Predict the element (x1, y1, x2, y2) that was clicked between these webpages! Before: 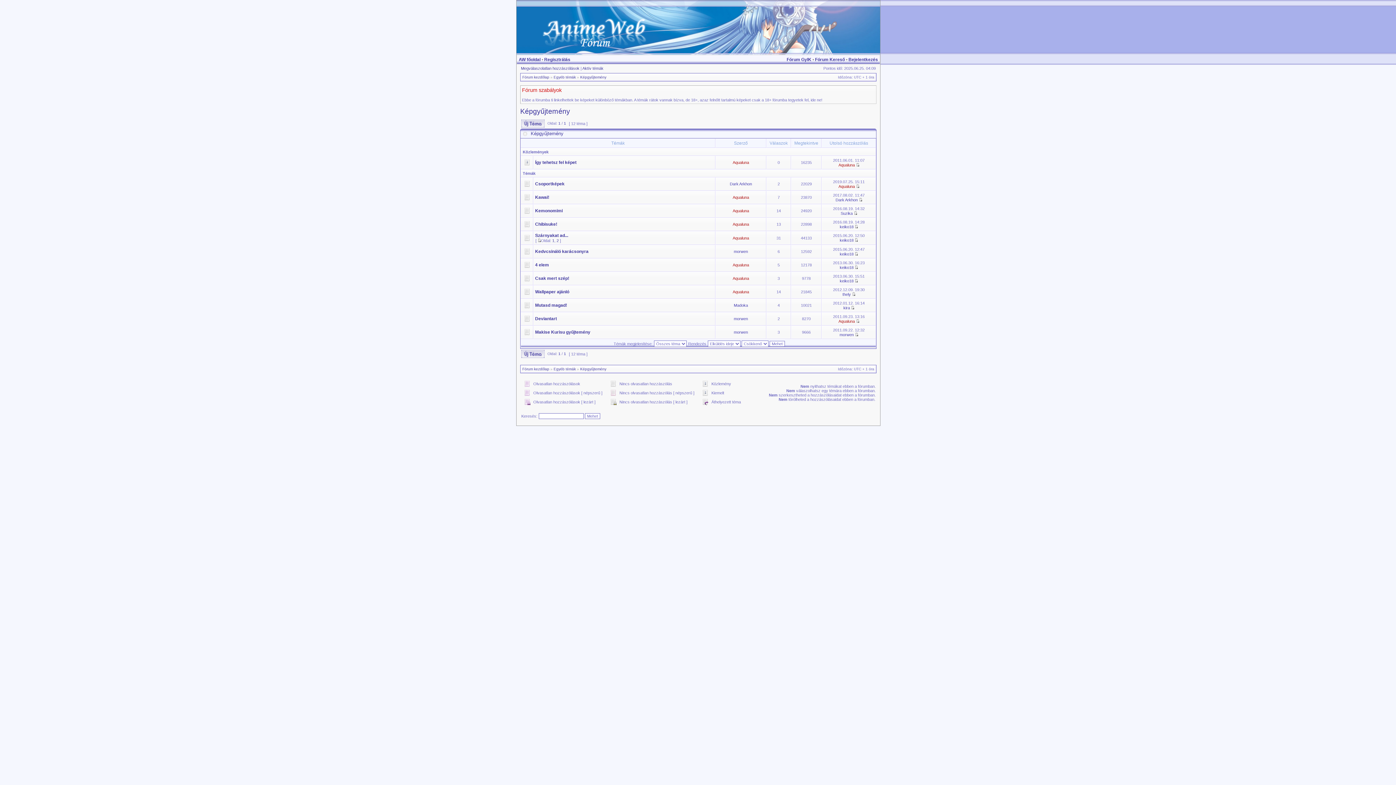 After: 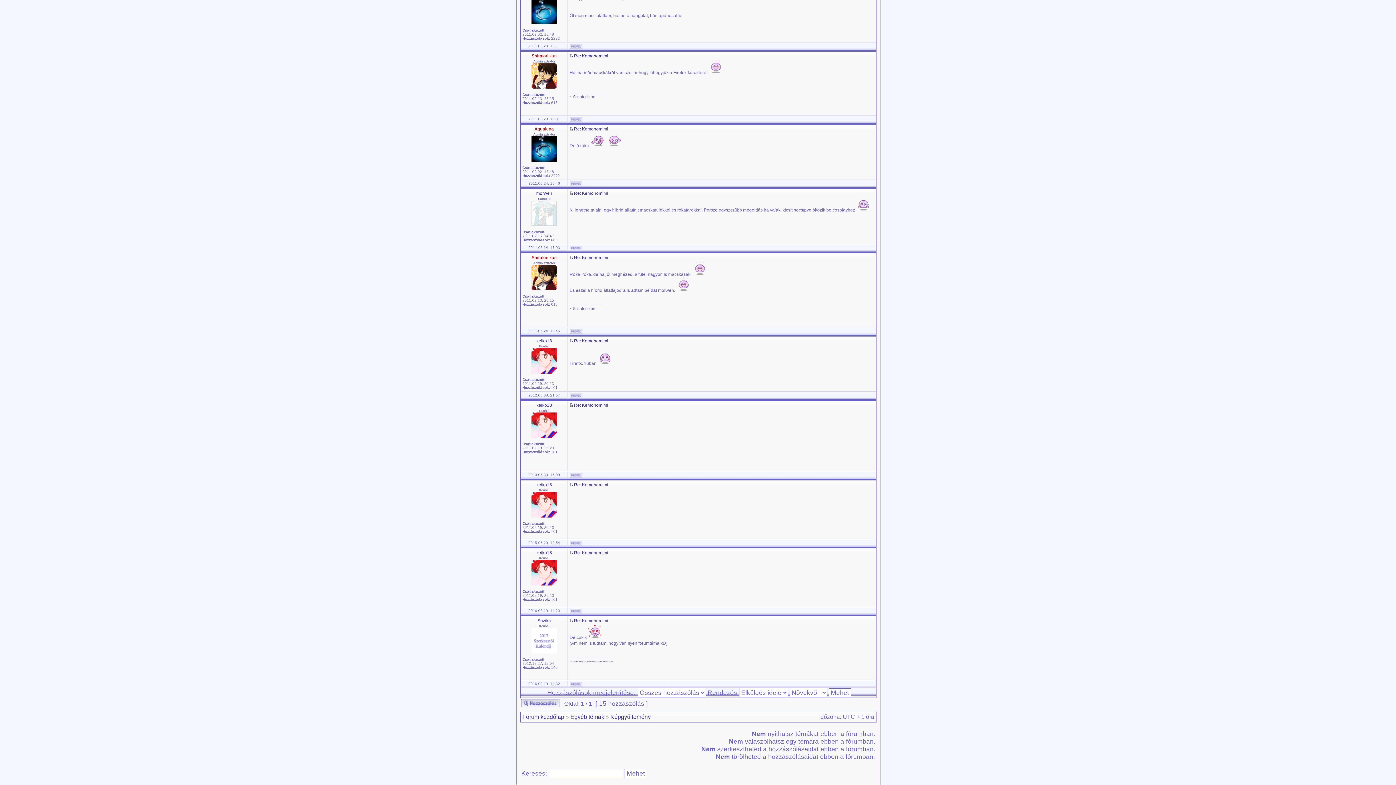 Action: bbox: (854, 211, 857, 215)